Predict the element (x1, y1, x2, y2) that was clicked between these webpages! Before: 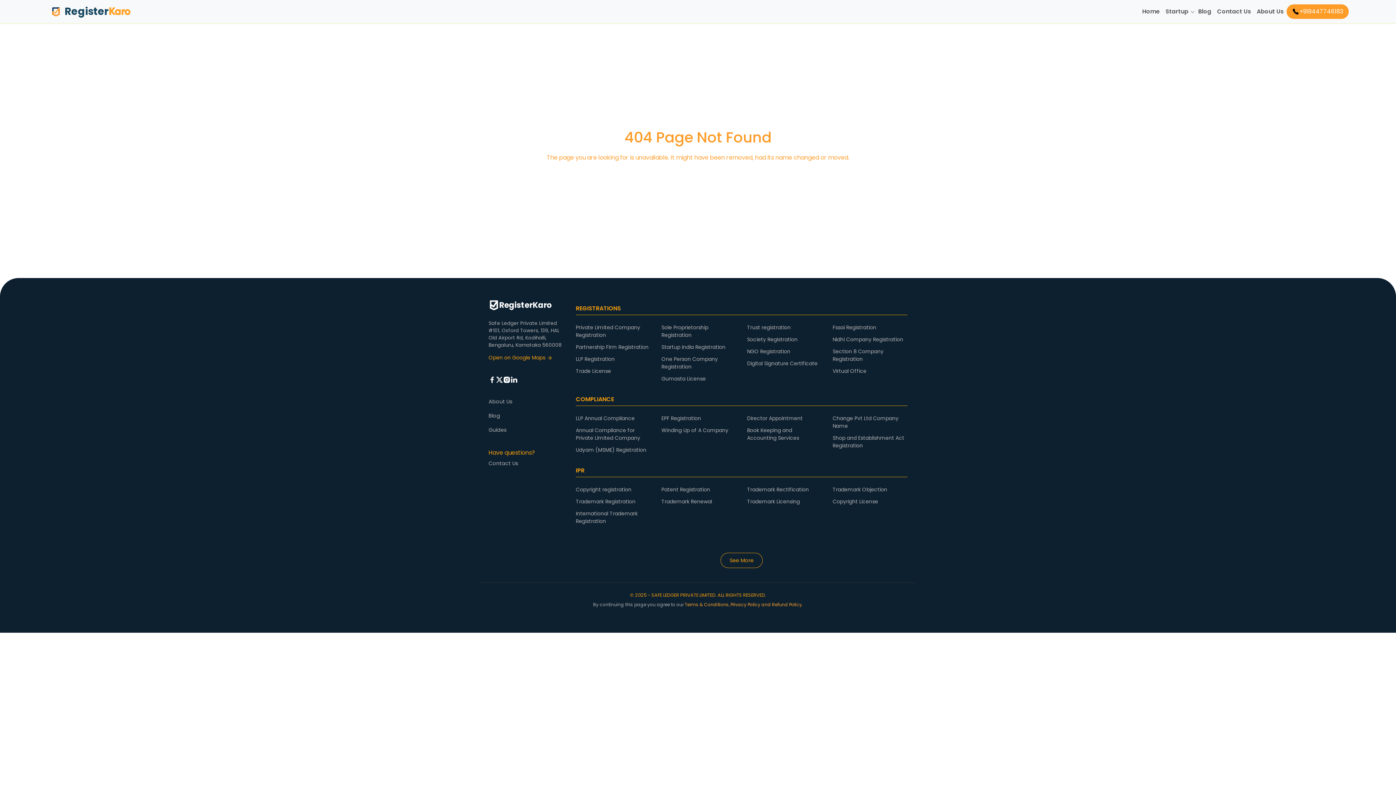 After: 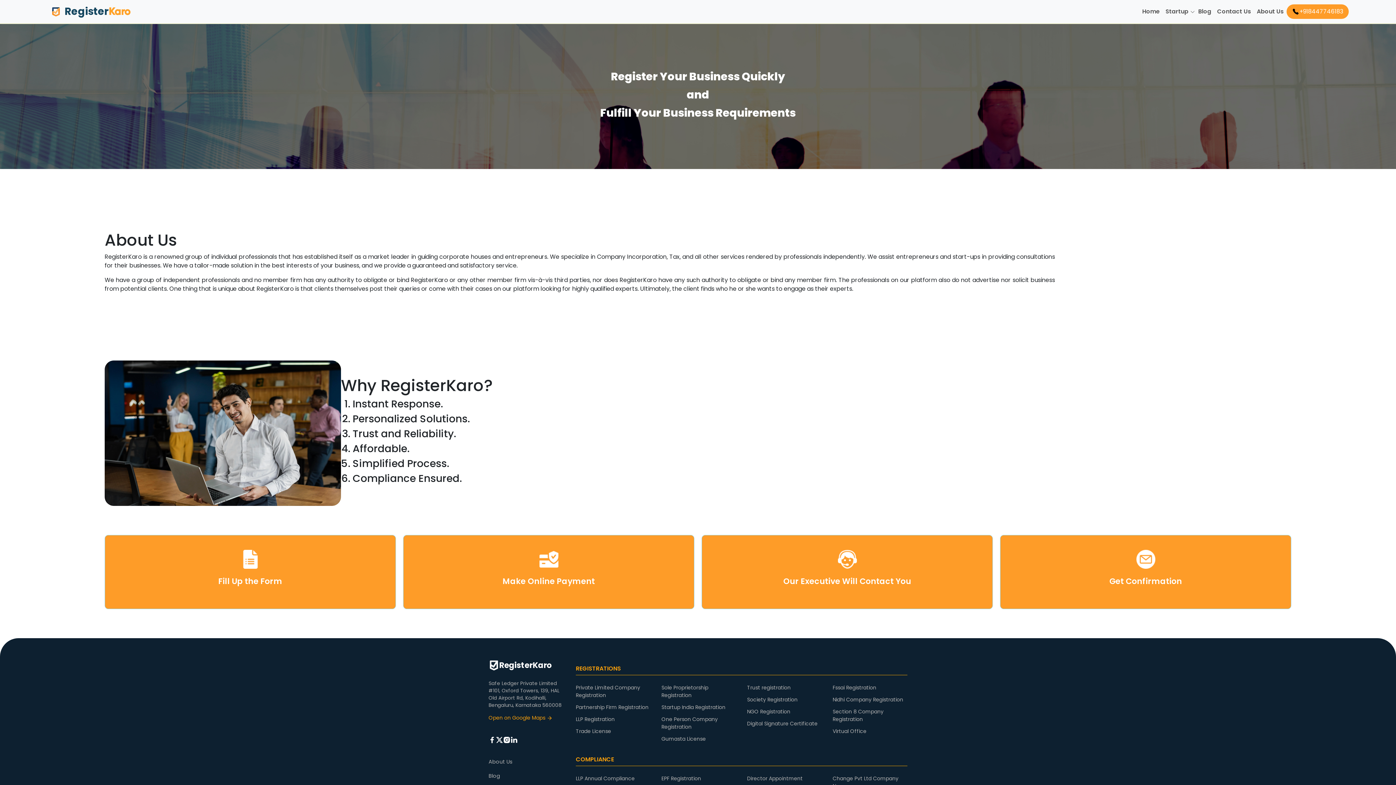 Action: label: About Us bbox: (1254, 4, 1286, 18)